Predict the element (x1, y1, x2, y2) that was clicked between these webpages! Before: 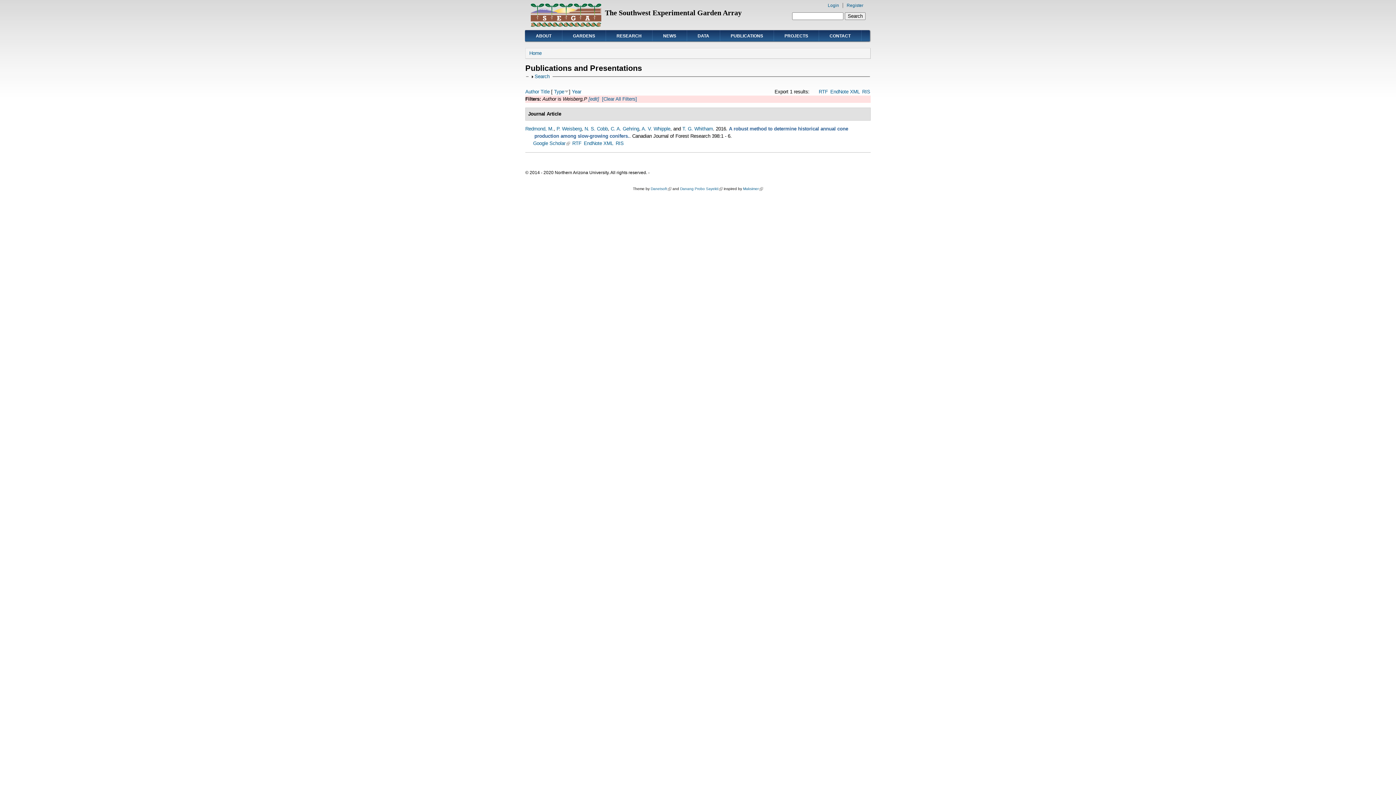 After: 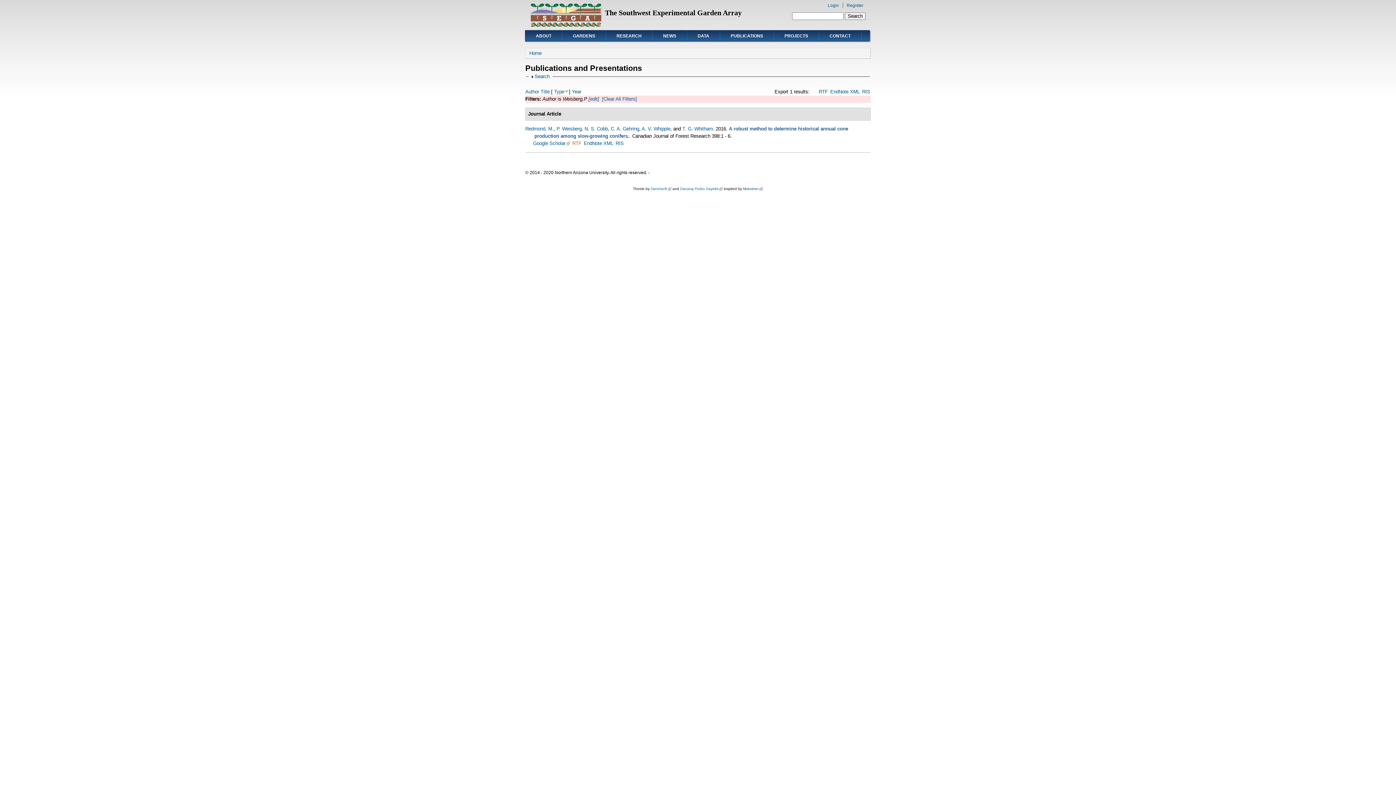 Action: label: RTF bbox: (572, 140, 581, 146)